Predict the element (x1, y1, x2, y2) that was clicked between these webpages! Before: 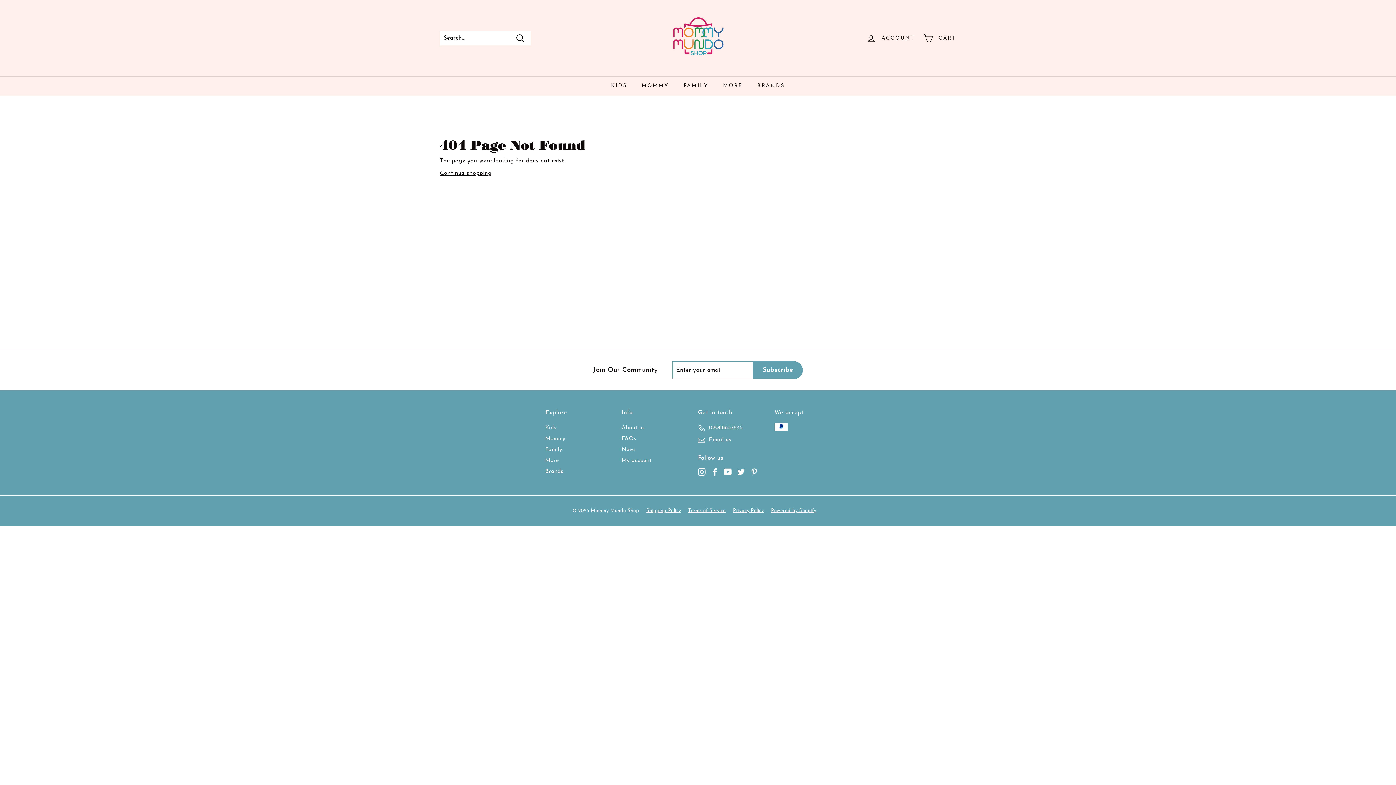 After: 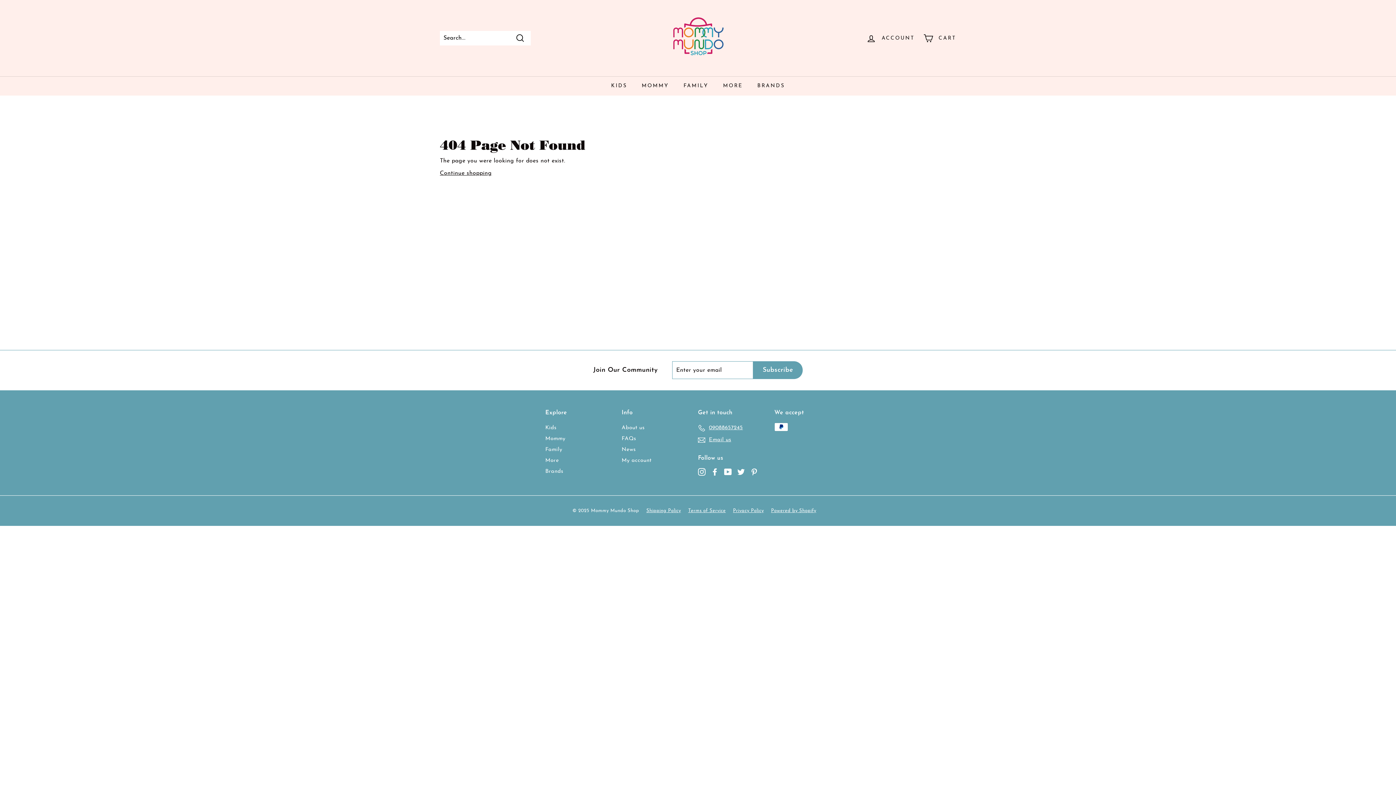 Action: label: Pinterest bbox: (750, 468, 758, 476)